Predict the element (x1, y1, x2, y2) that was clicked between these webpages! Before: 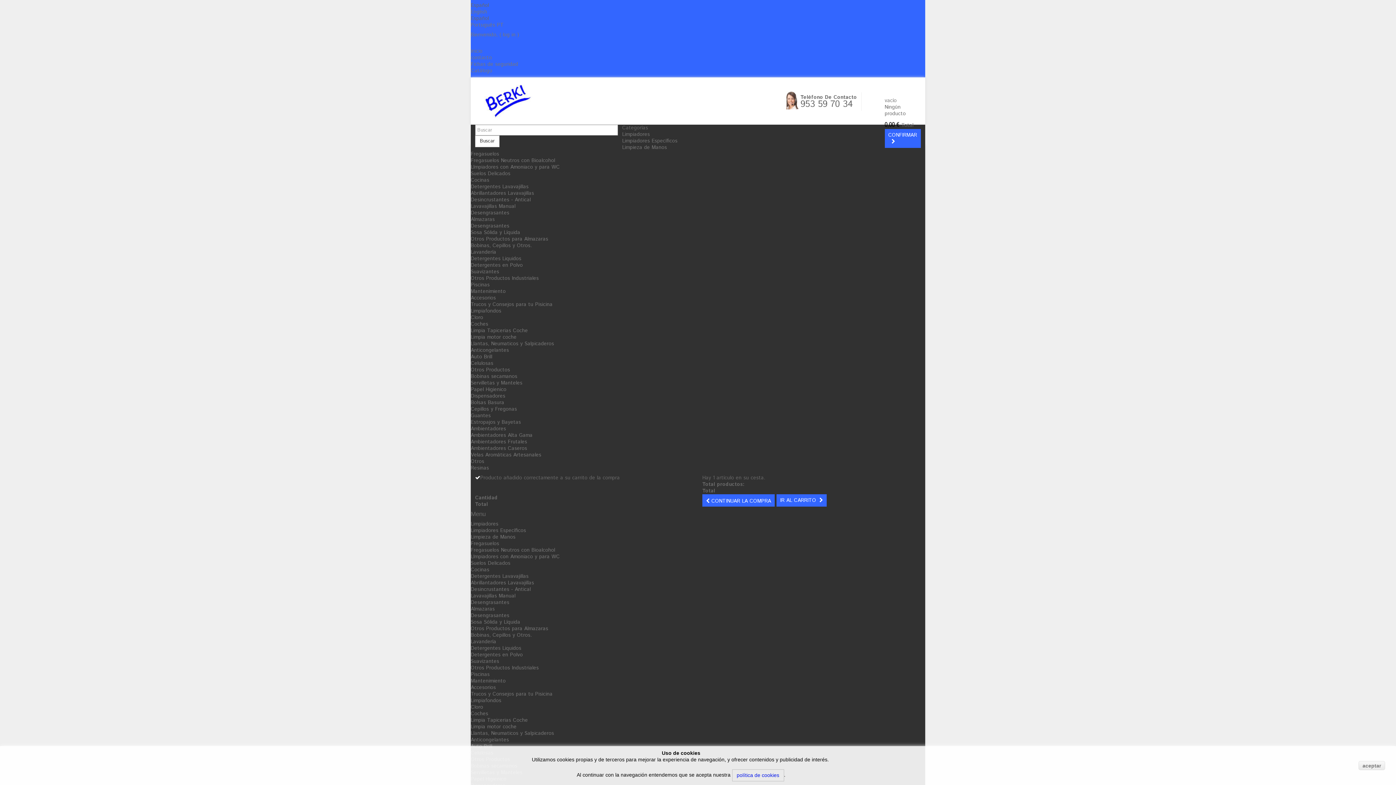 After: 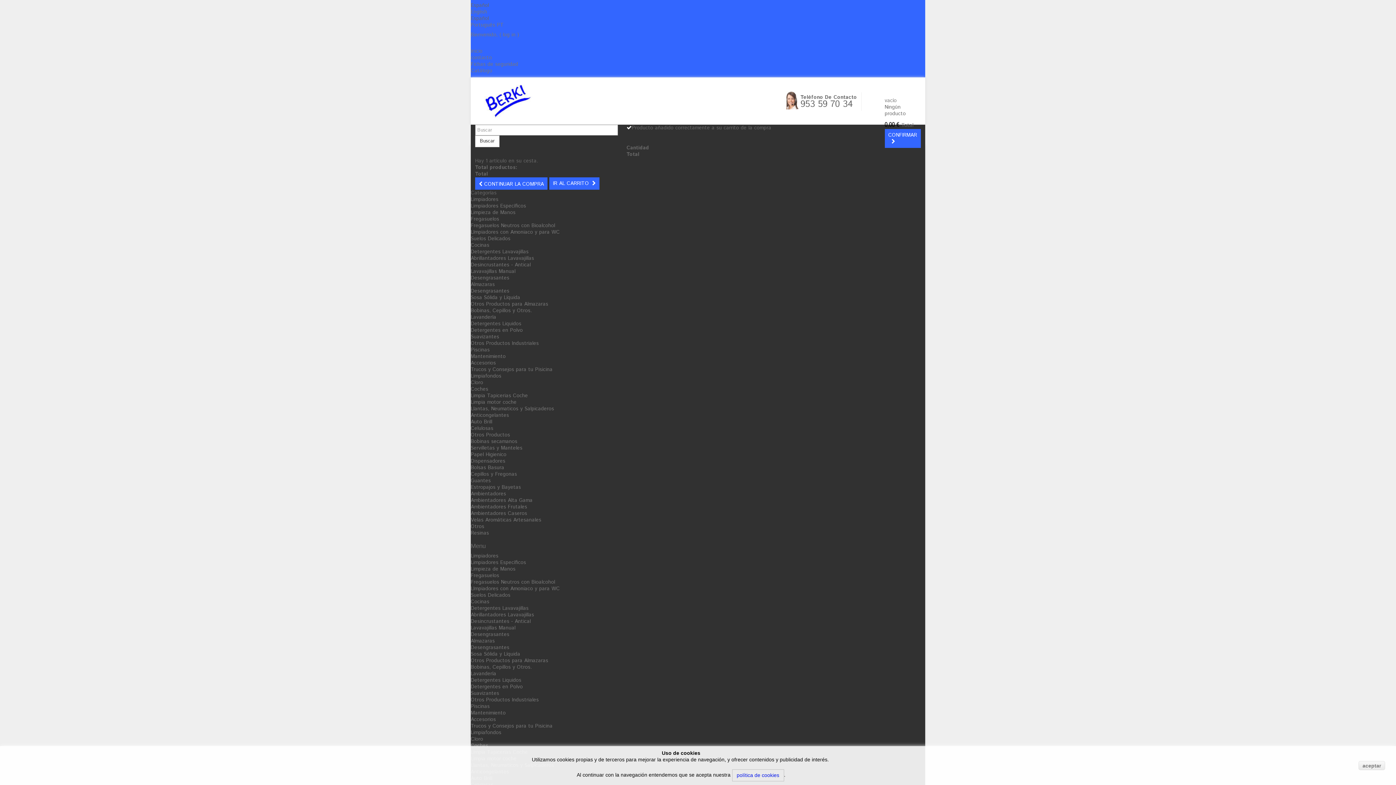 Action: label: Dispensadores bbox: (470, 392, 505, 400)